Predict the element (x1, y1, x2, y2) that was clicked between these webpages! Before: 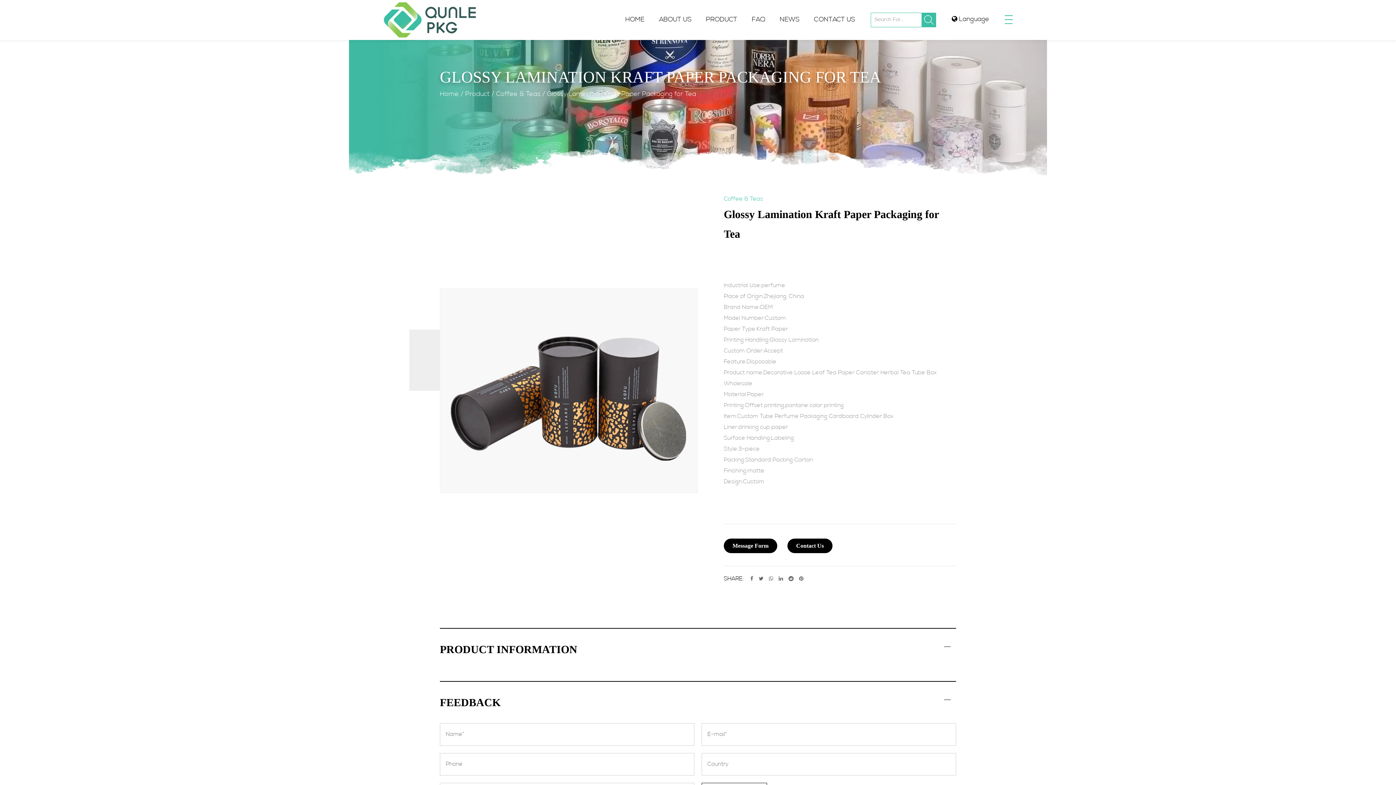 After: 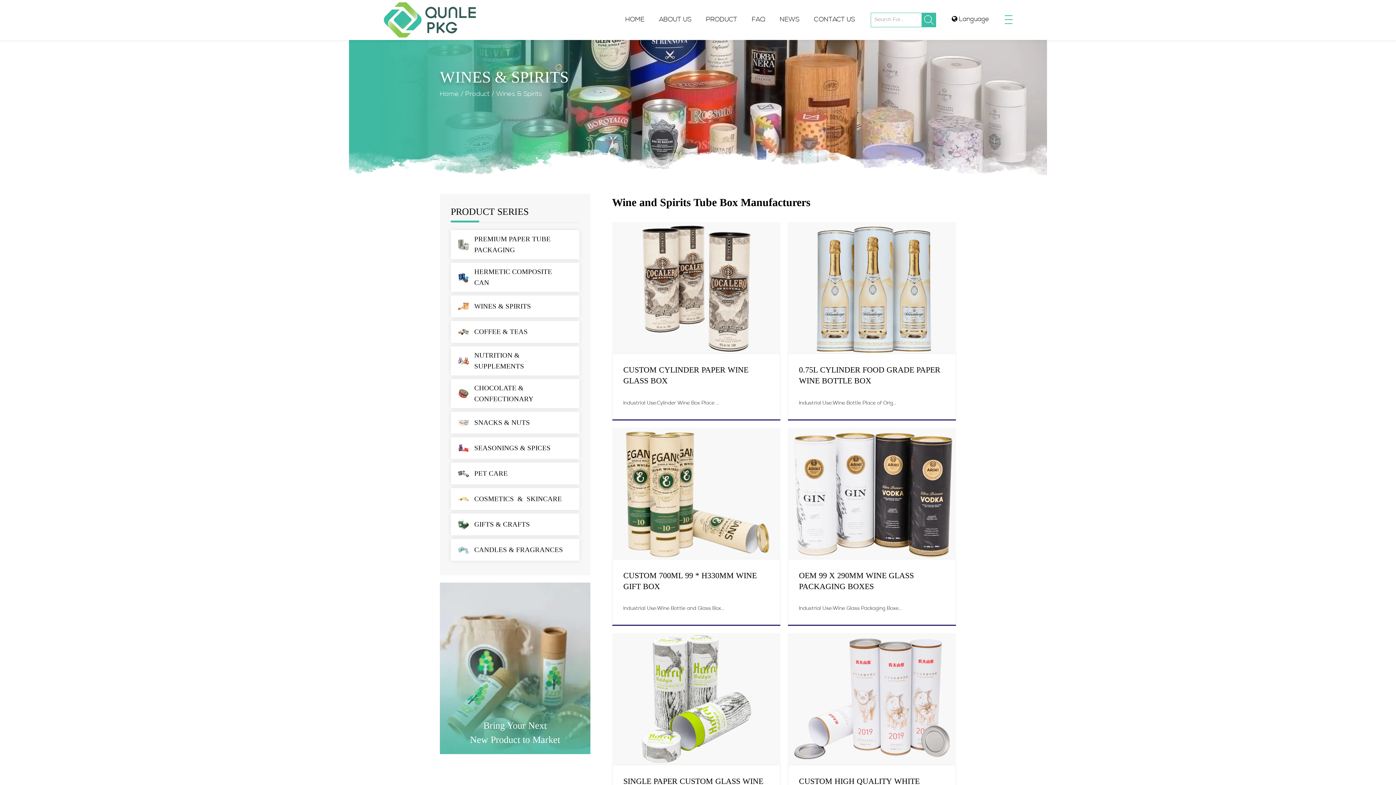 Action: label: Wines & Spirits bbox: (710, 35, 772, 36)